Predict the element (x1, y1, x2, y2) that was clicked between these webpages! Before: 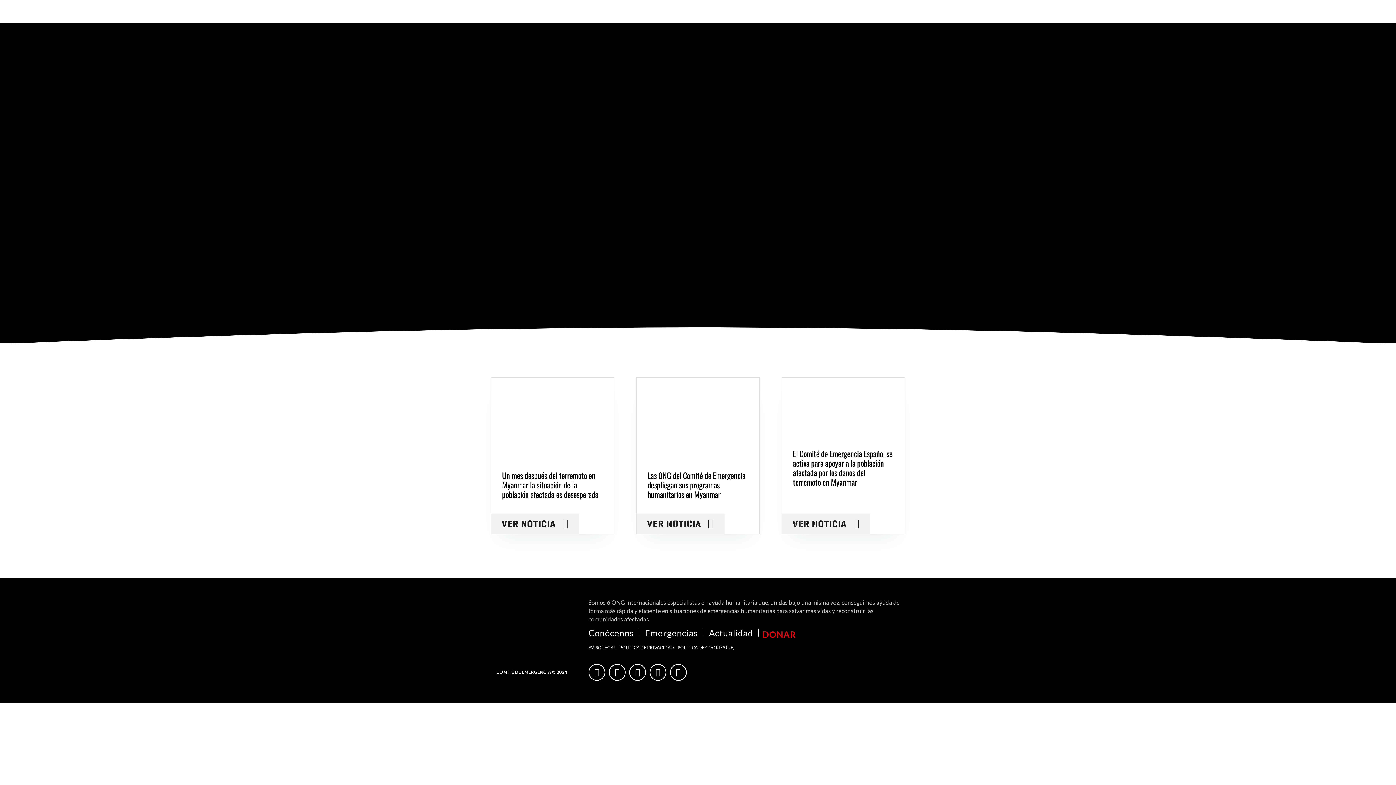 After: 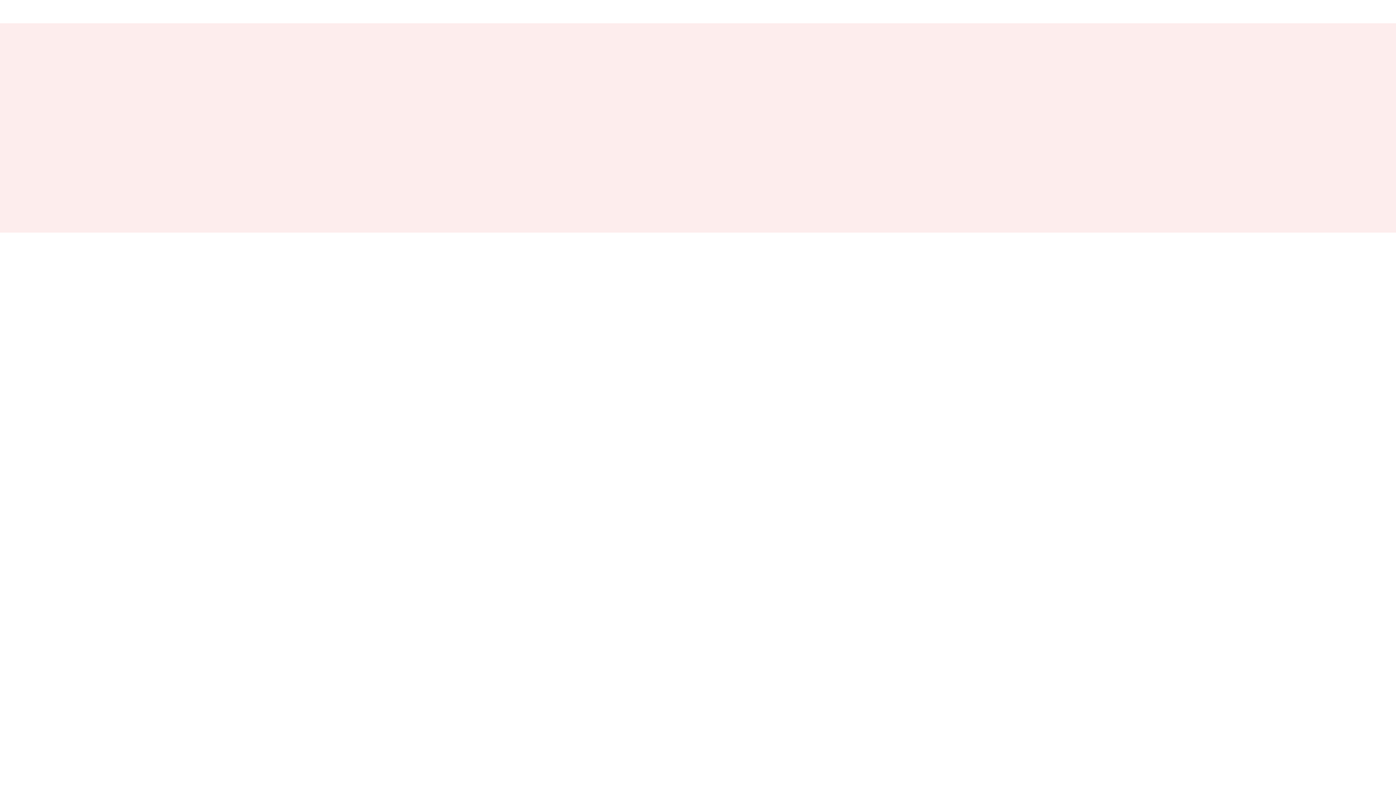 Action: bbox: (491, 513, 579, 534) label: VER NOTICIA